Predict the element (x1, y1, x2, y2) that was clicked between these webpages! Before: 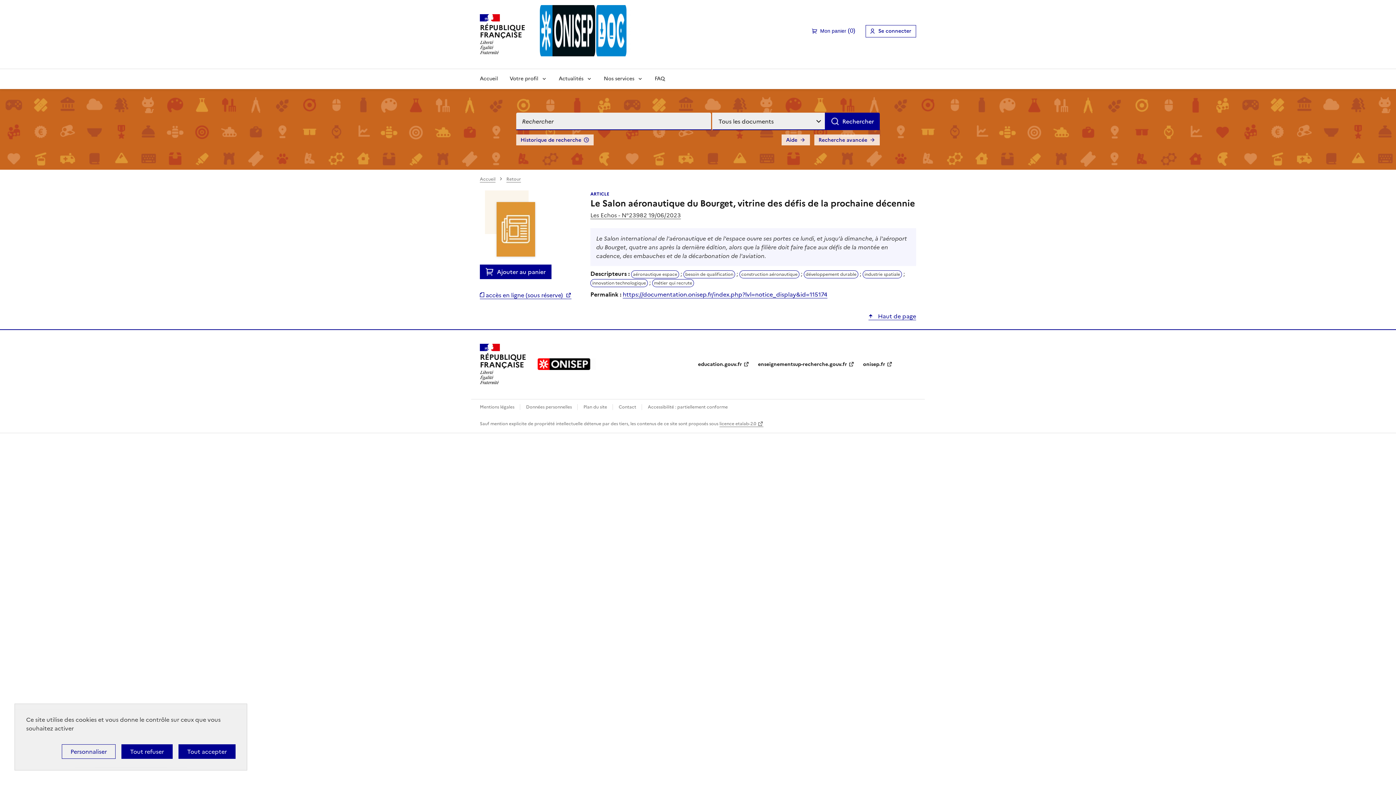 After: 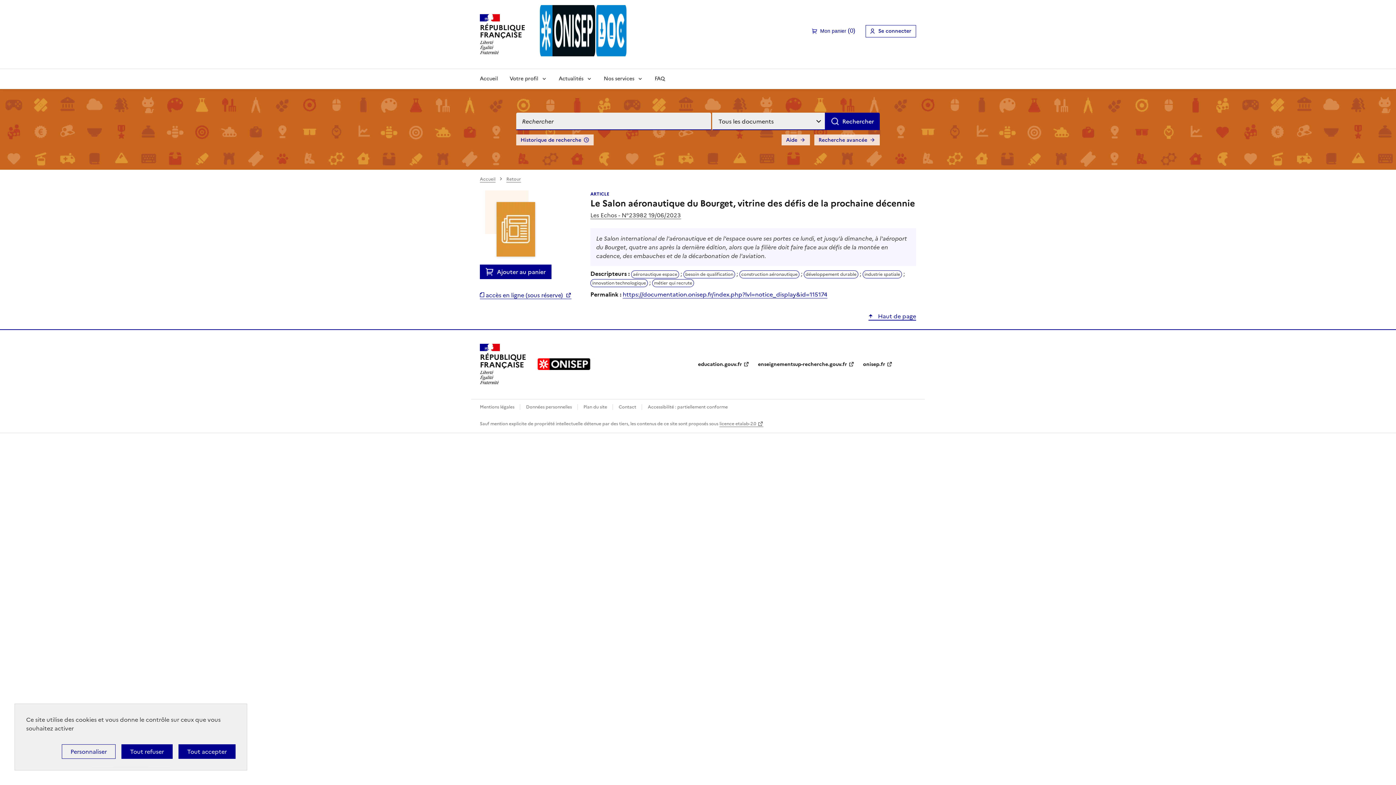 Action: label:  Haut de page bbox: (868, 311, 916, 320)